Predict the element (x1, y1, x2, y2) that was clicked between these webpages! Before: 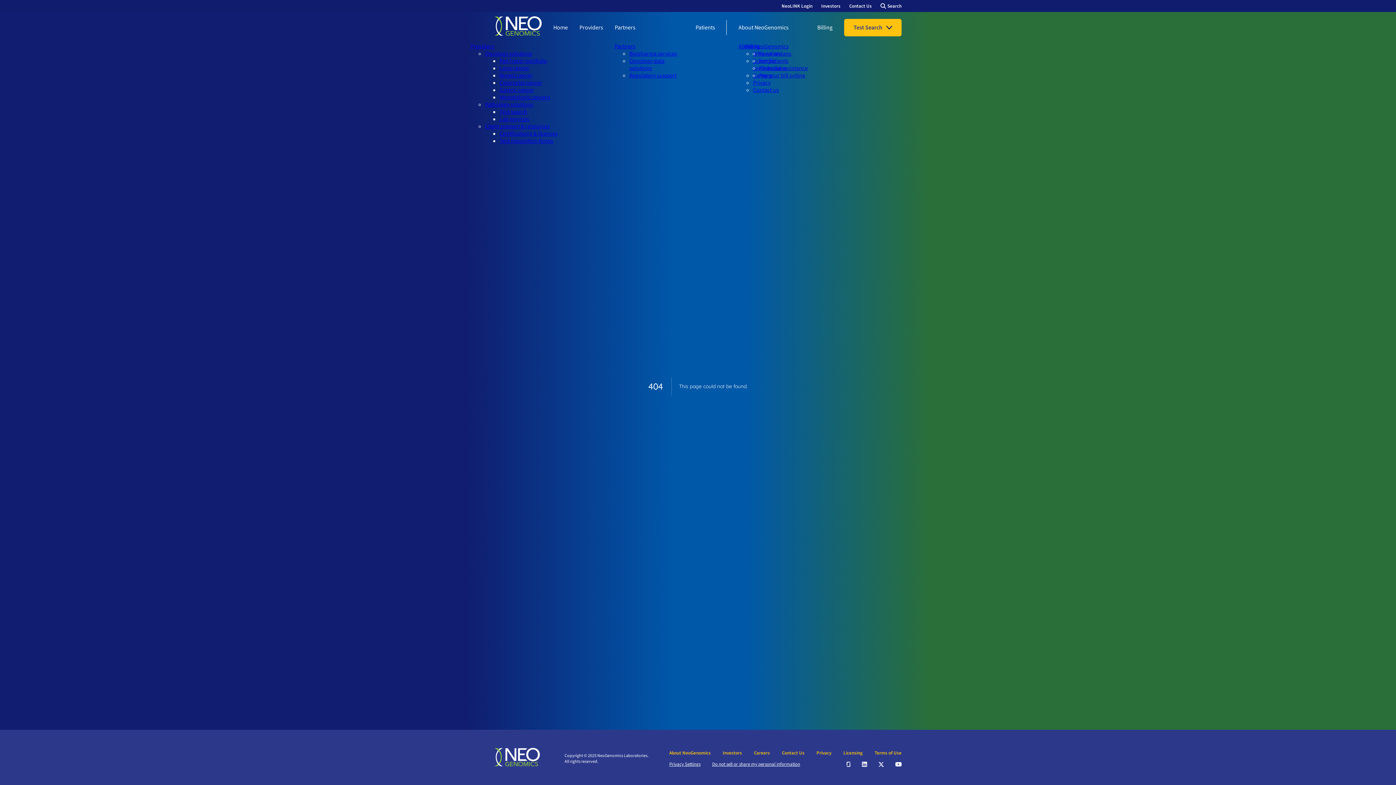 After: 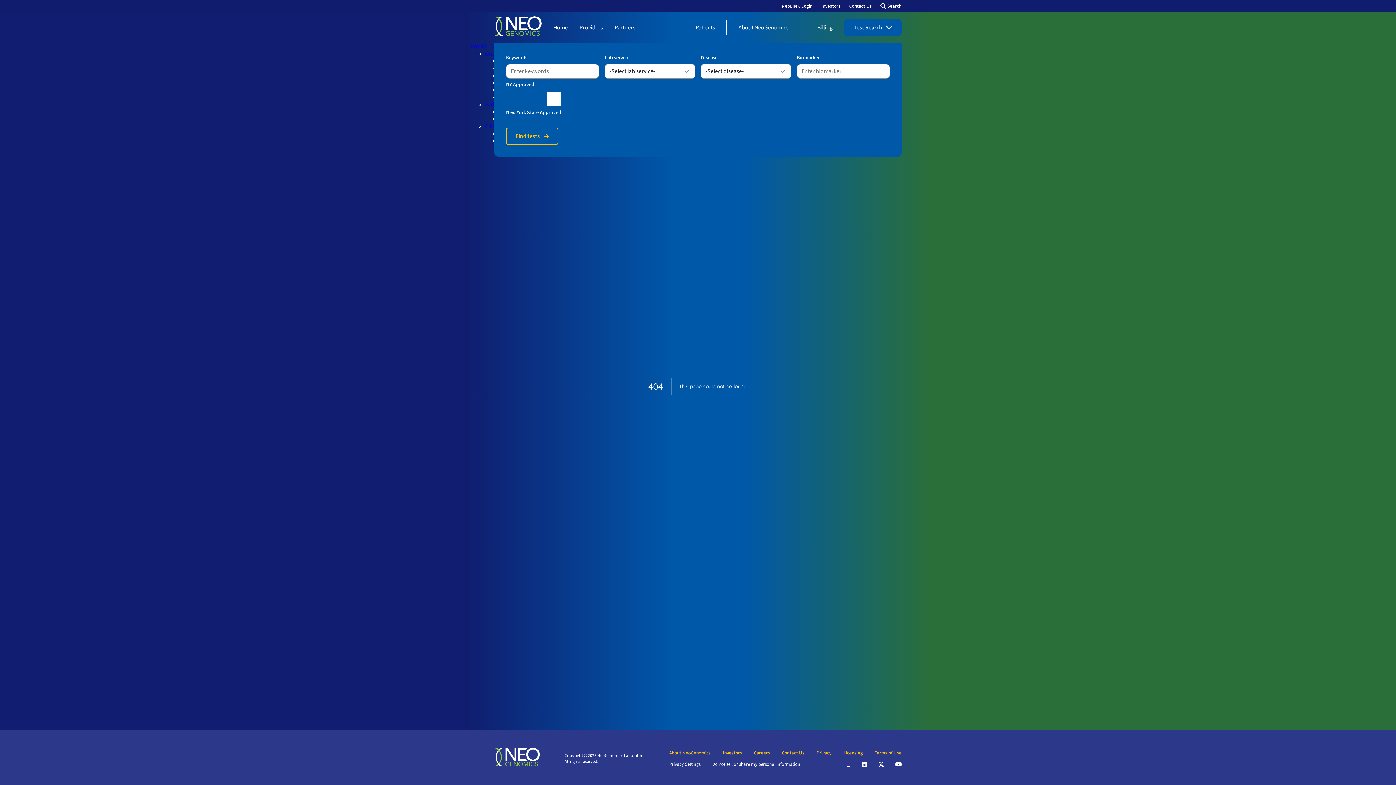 Action: bbox: (844, 18, 901, 36) label: Test Search